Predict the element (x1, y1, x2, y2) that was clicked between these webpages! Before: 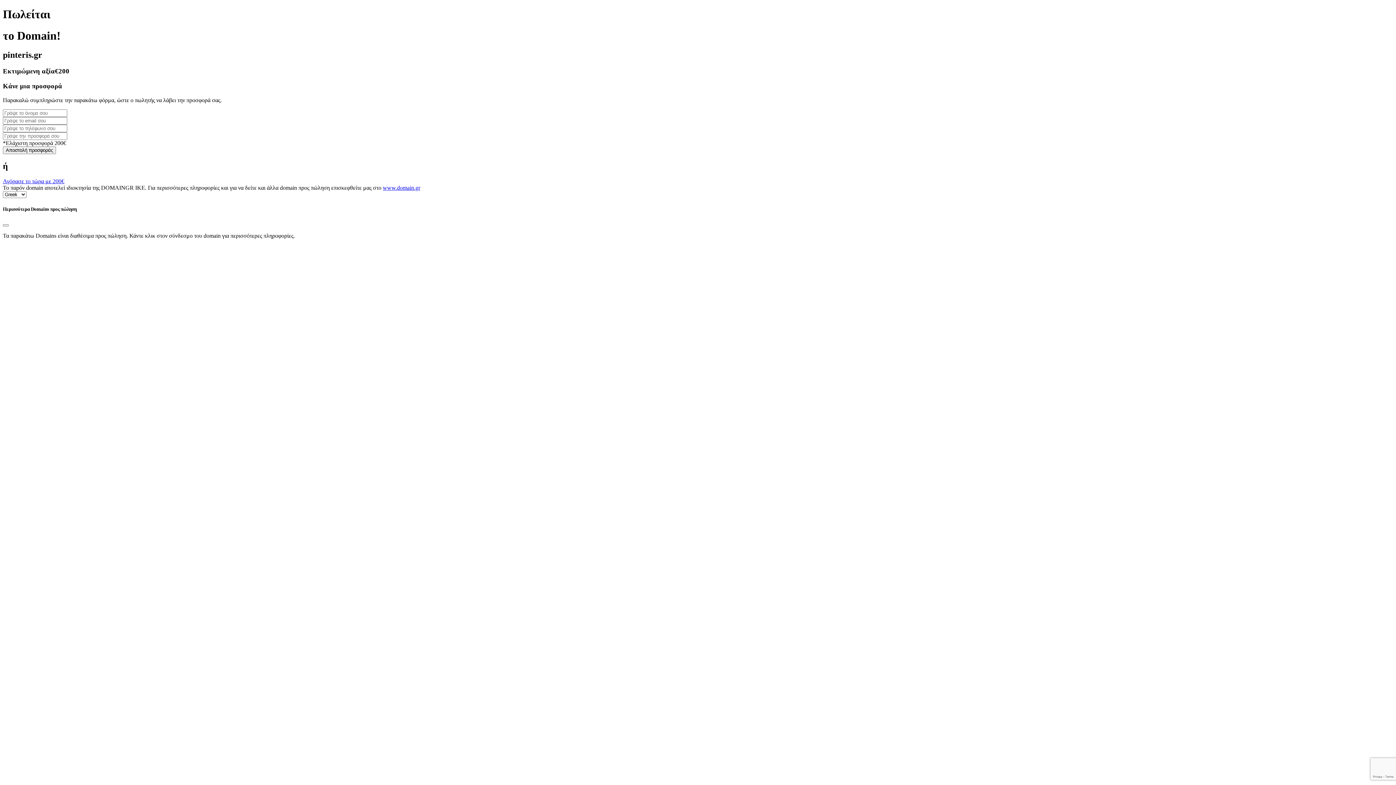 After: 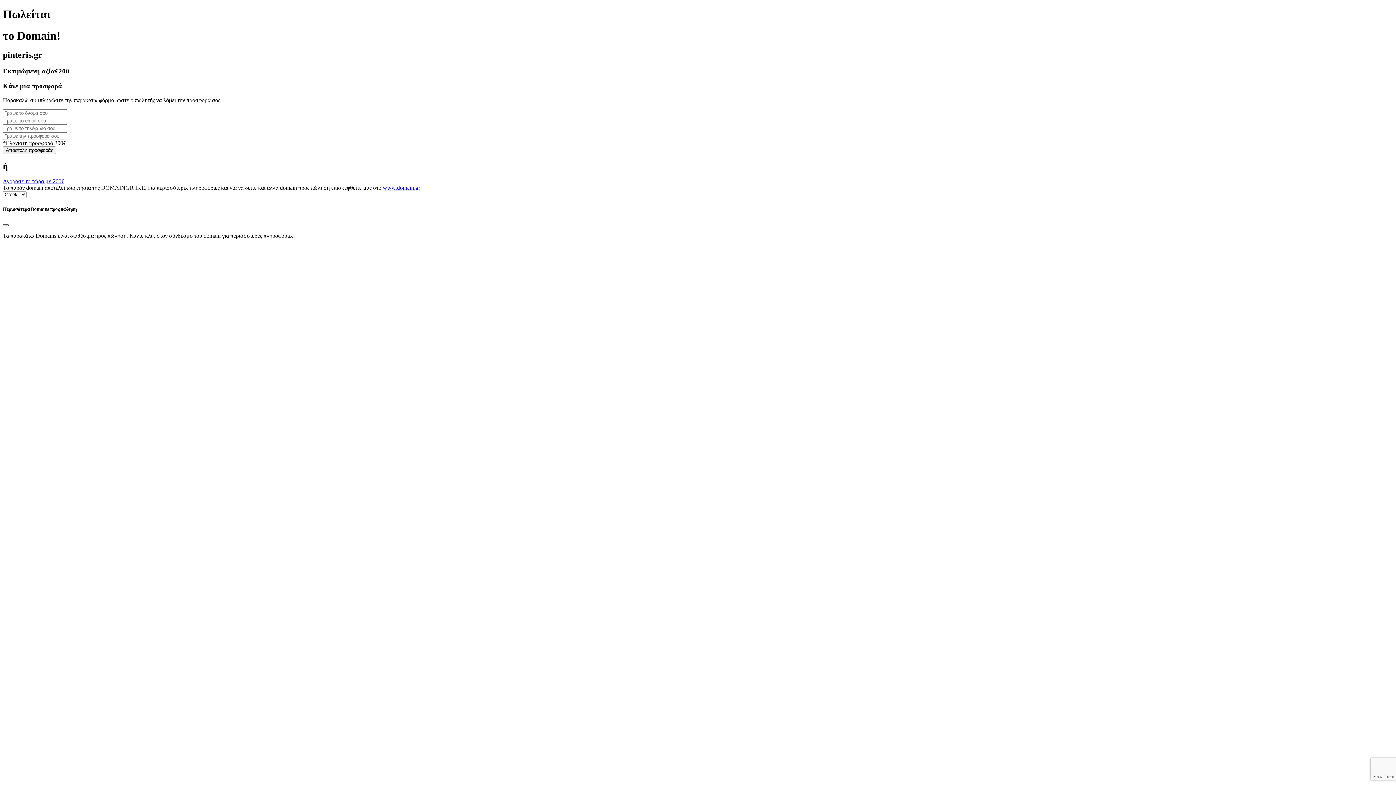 Action: bbox: (2, 224, 8, 226) label: Close